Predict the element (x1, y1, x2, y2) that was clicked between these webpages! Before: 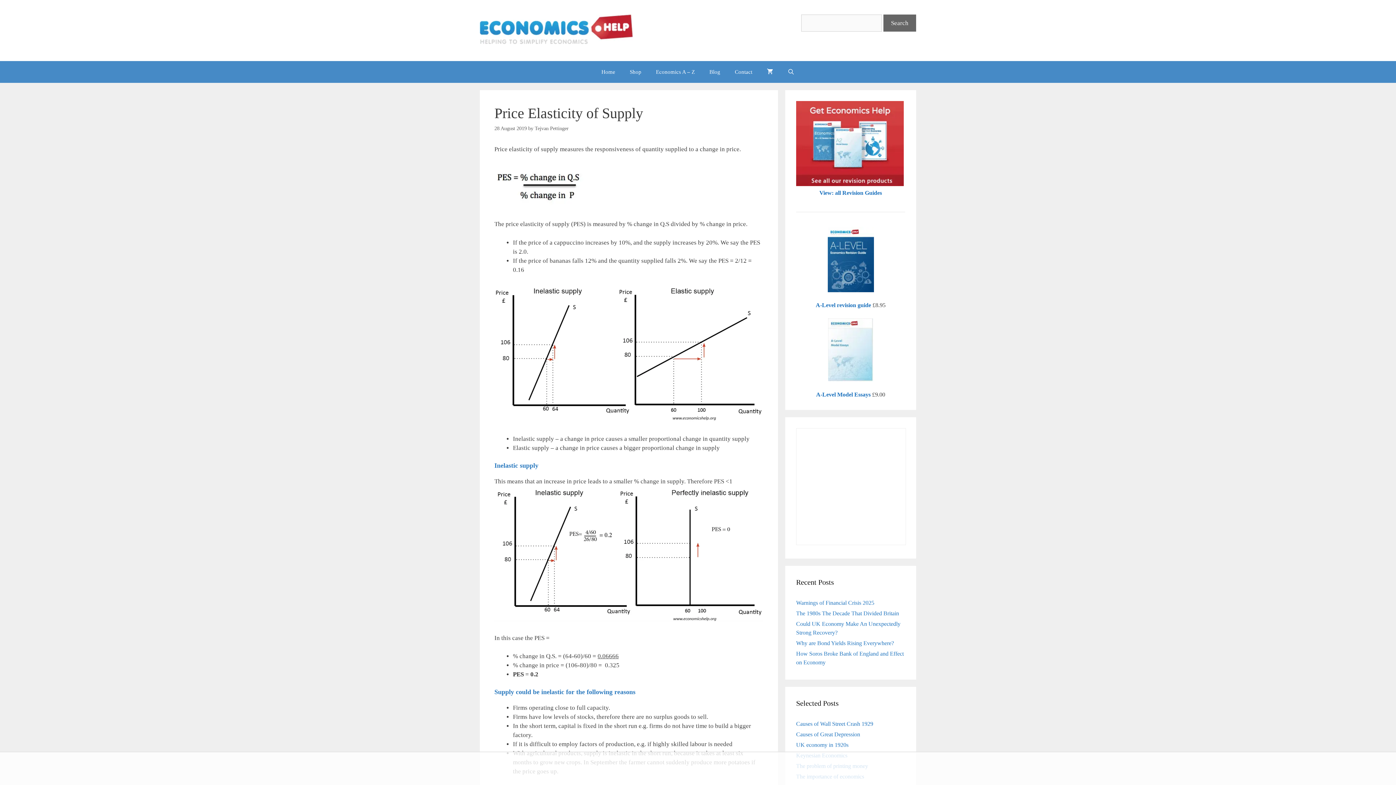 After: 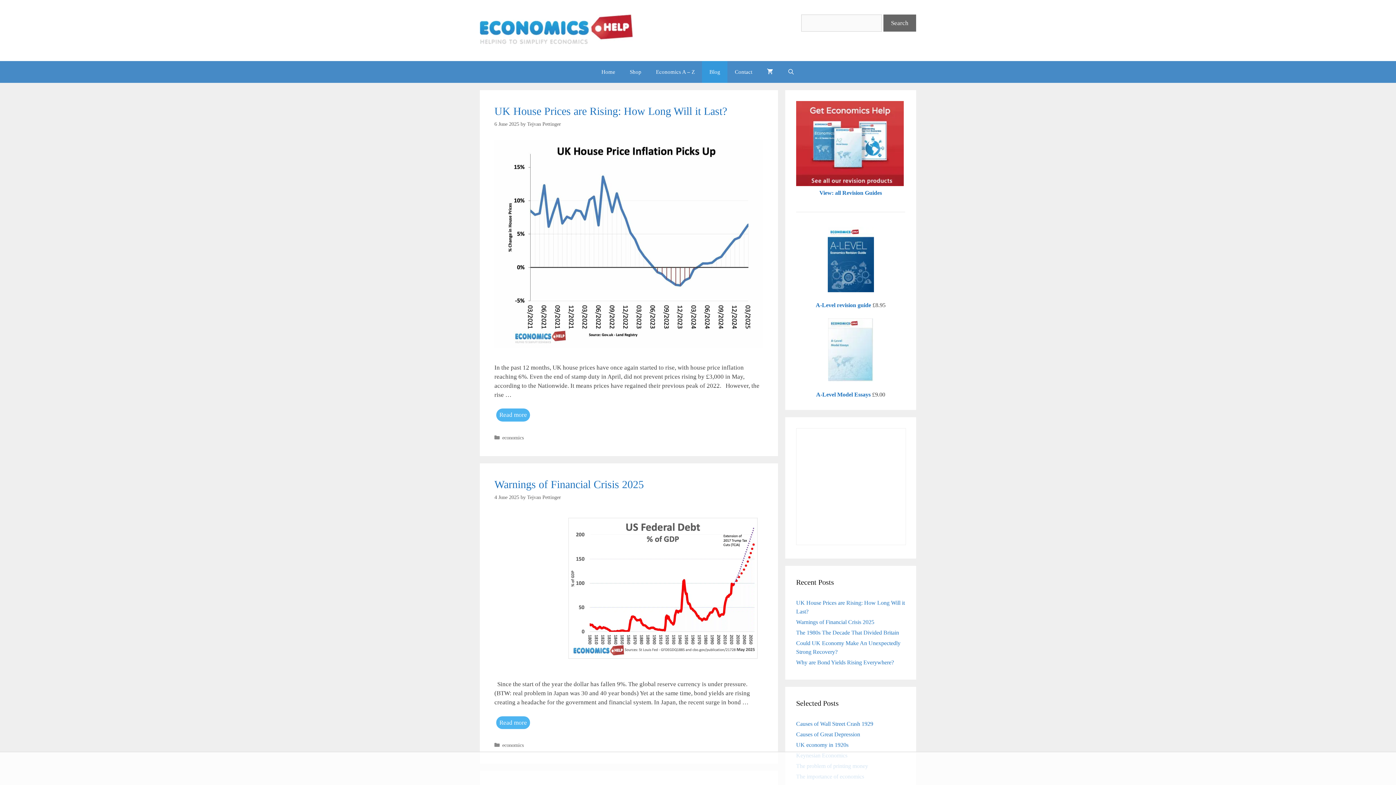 Action: bbox: (702, 61, 727, 82) label: Blog